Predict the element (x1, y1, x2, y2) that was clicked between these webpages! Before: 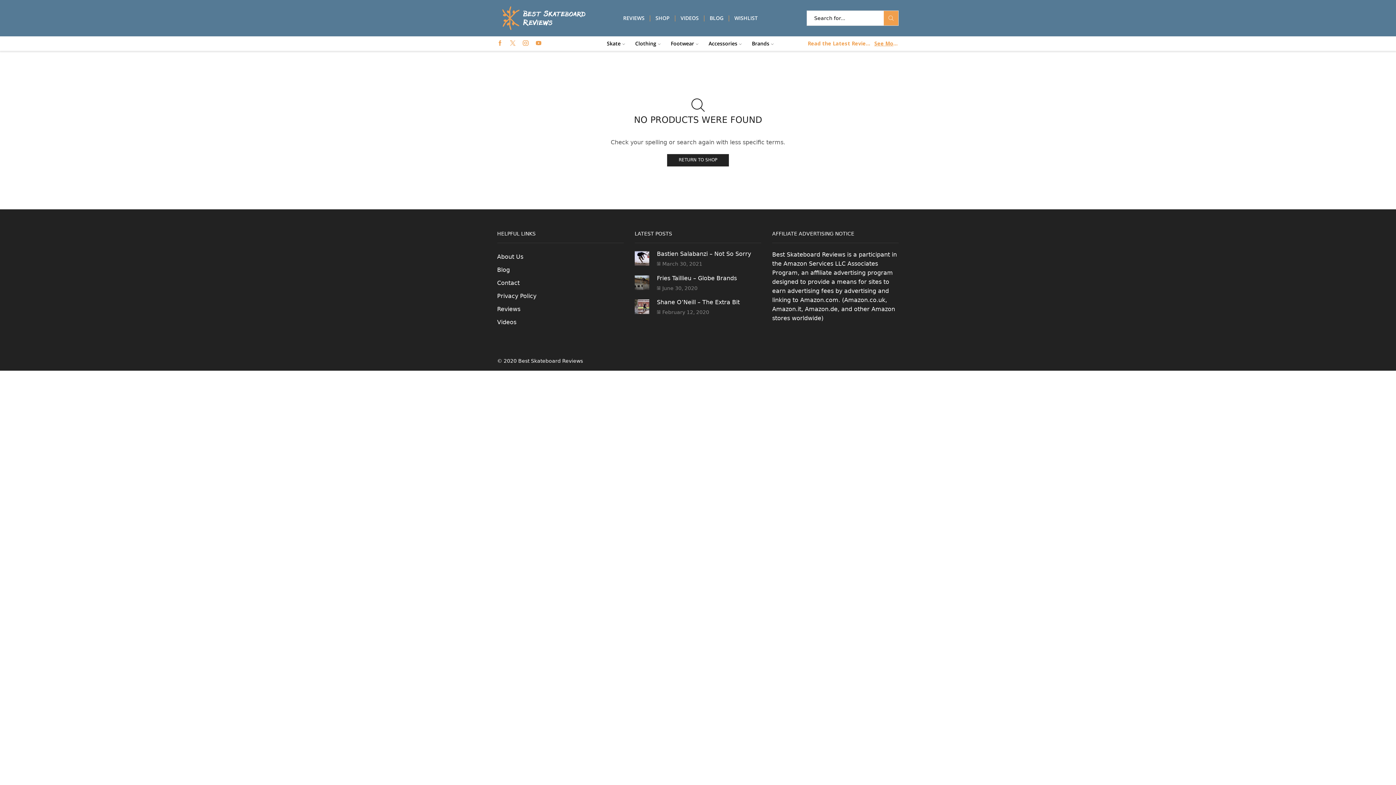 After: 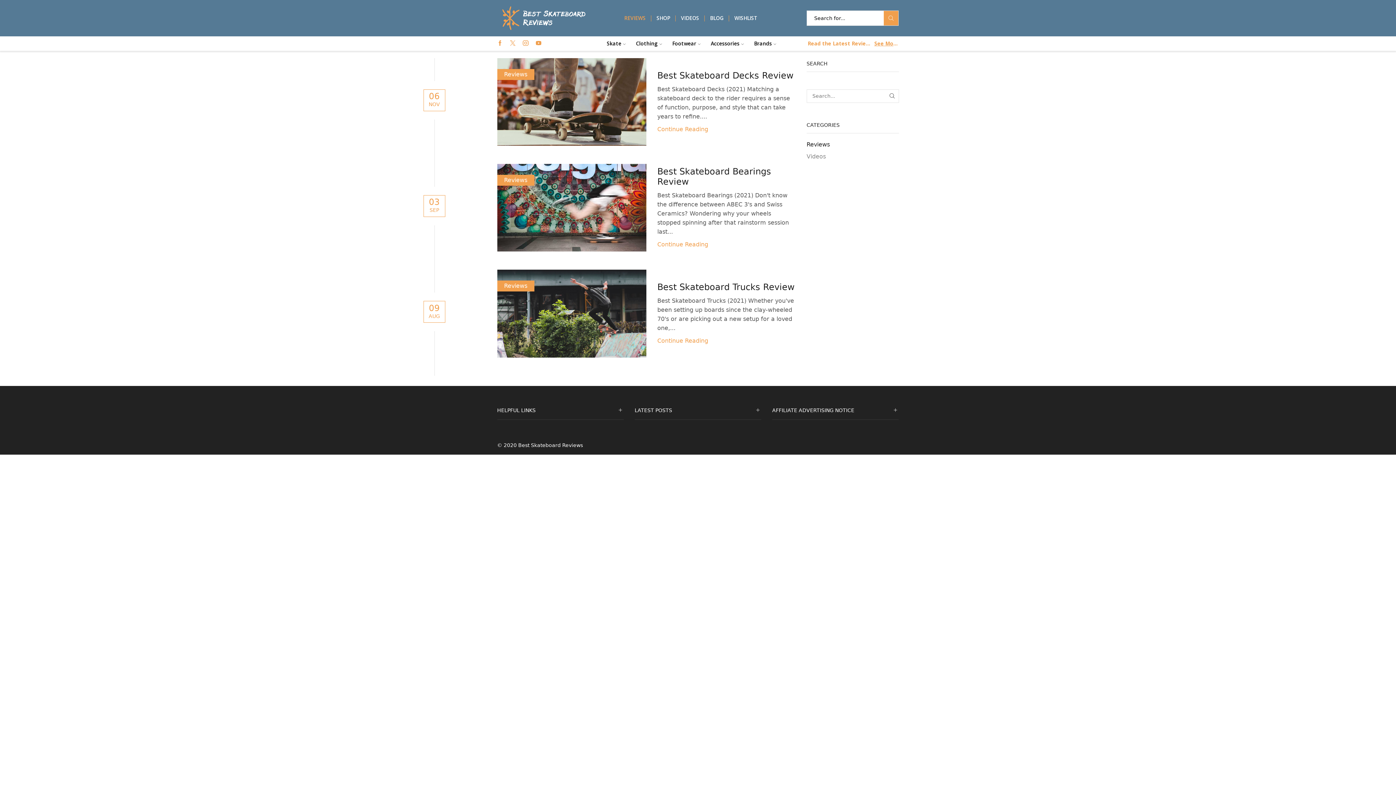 Action: bbox: (619, 10, 648, 25) label: REVIEWS